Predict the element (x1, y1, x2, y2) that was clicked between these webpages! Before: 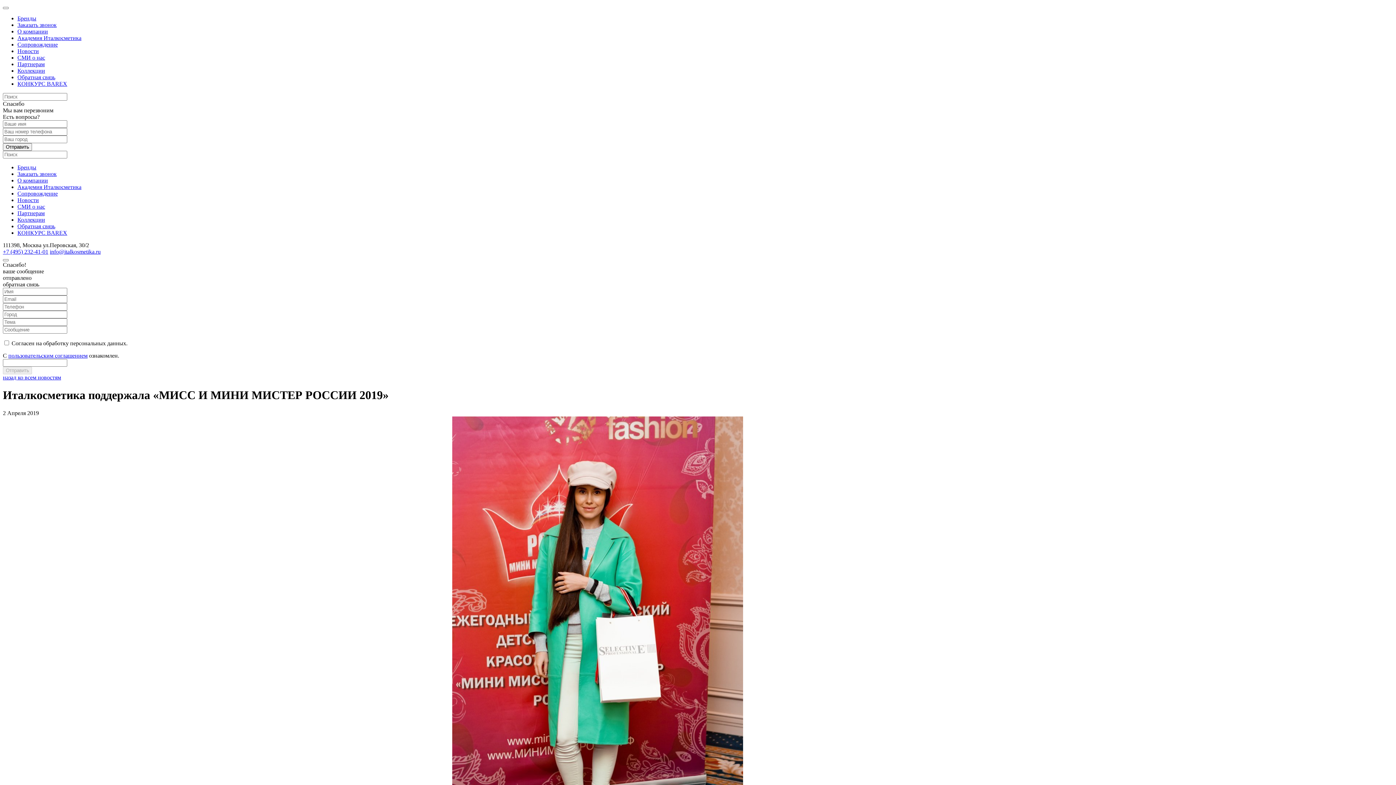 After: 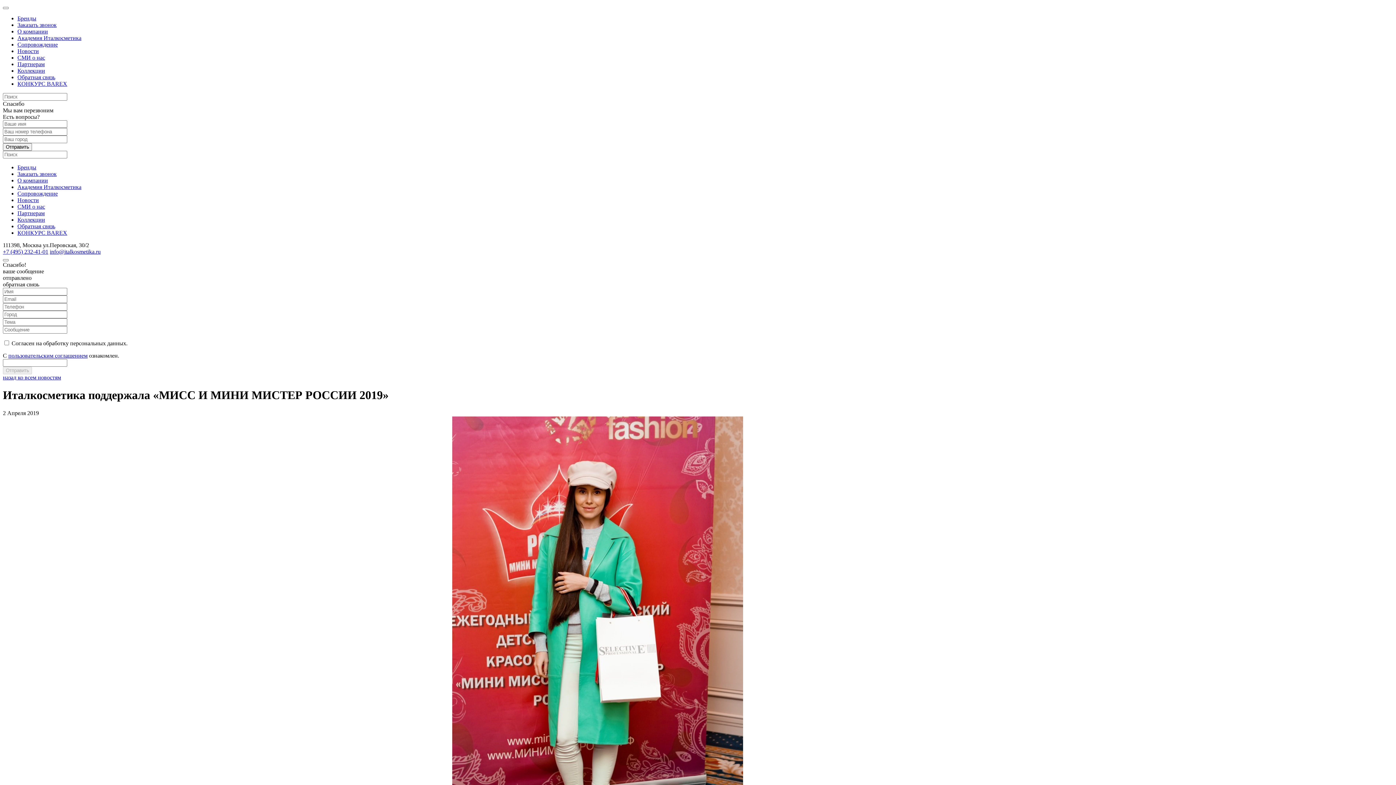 Action: label: +7 (495) 232-41-01 bbox: (2, 248, 48, 254)